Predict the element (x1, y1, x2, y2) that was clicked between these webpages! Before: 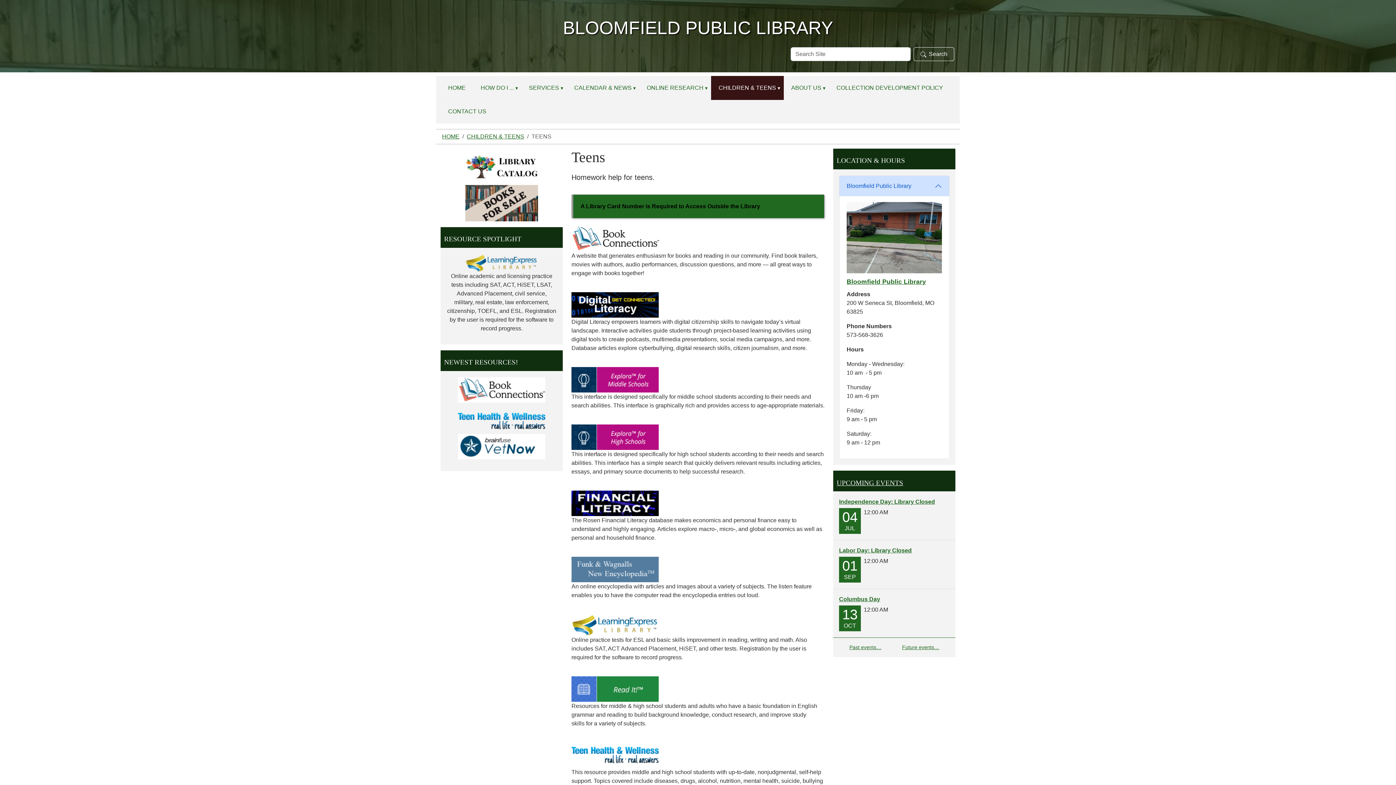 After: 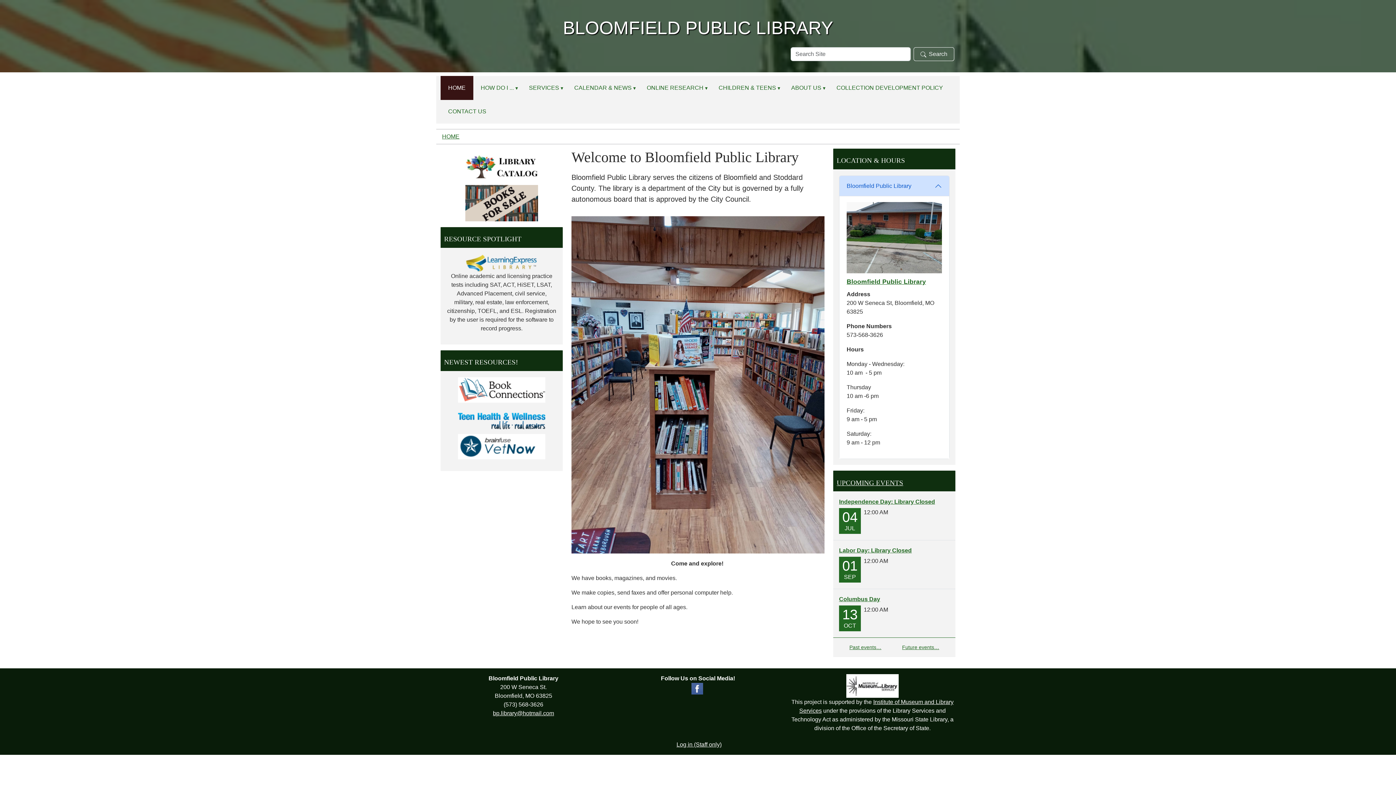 Action: bbox: (442, 133, 459, 139) label: HOME